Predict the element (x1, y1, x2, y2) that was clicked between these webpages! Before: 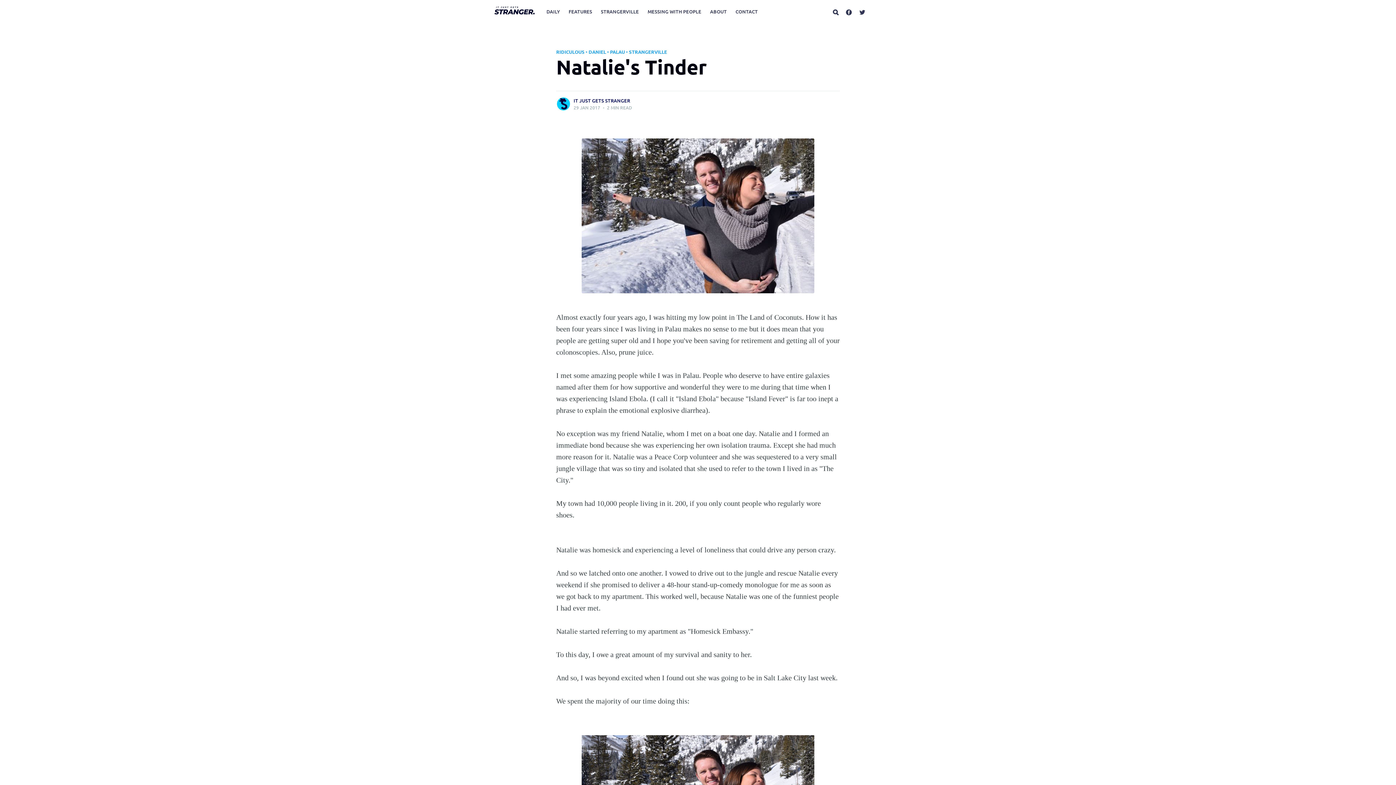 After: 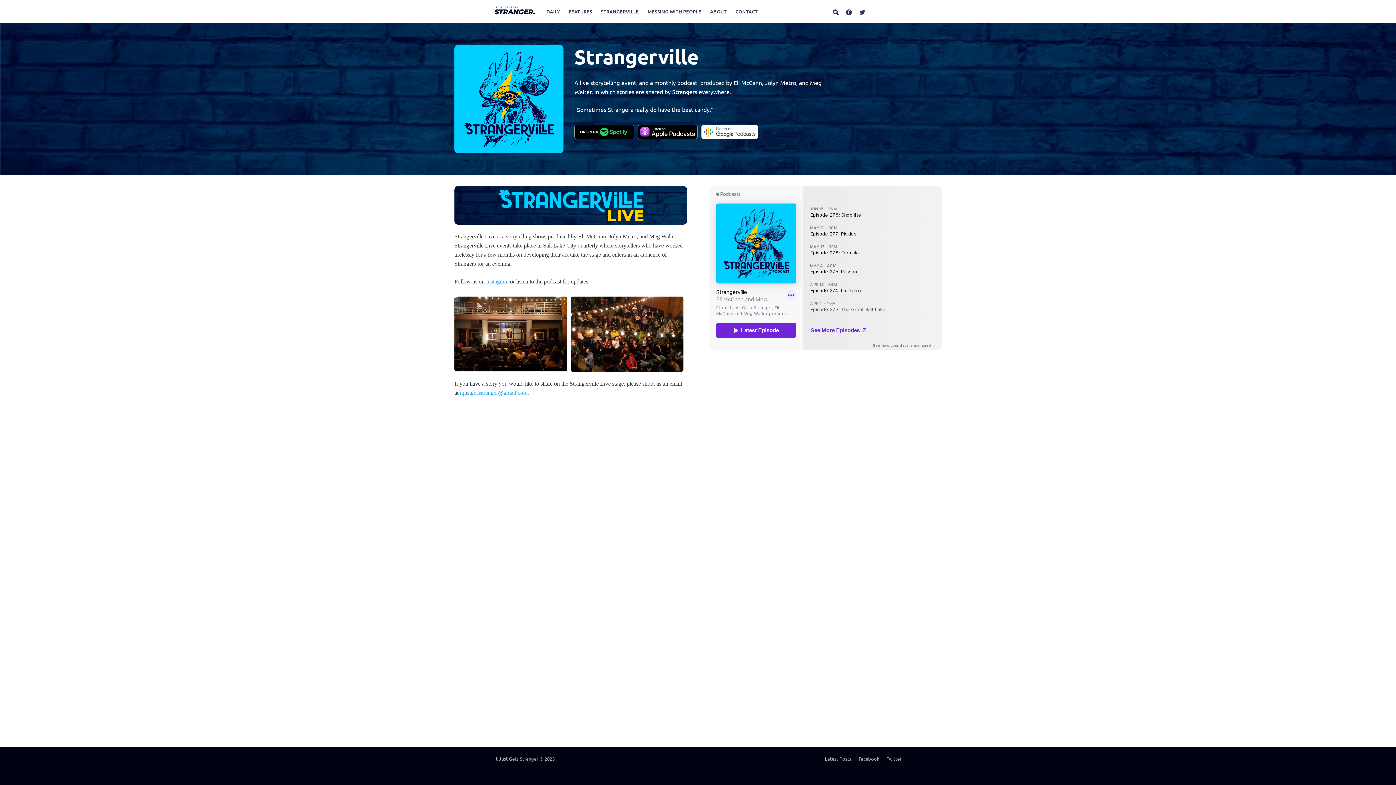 Action: bbox: (596, 3, 643, 19) label: STRANGERVILLE